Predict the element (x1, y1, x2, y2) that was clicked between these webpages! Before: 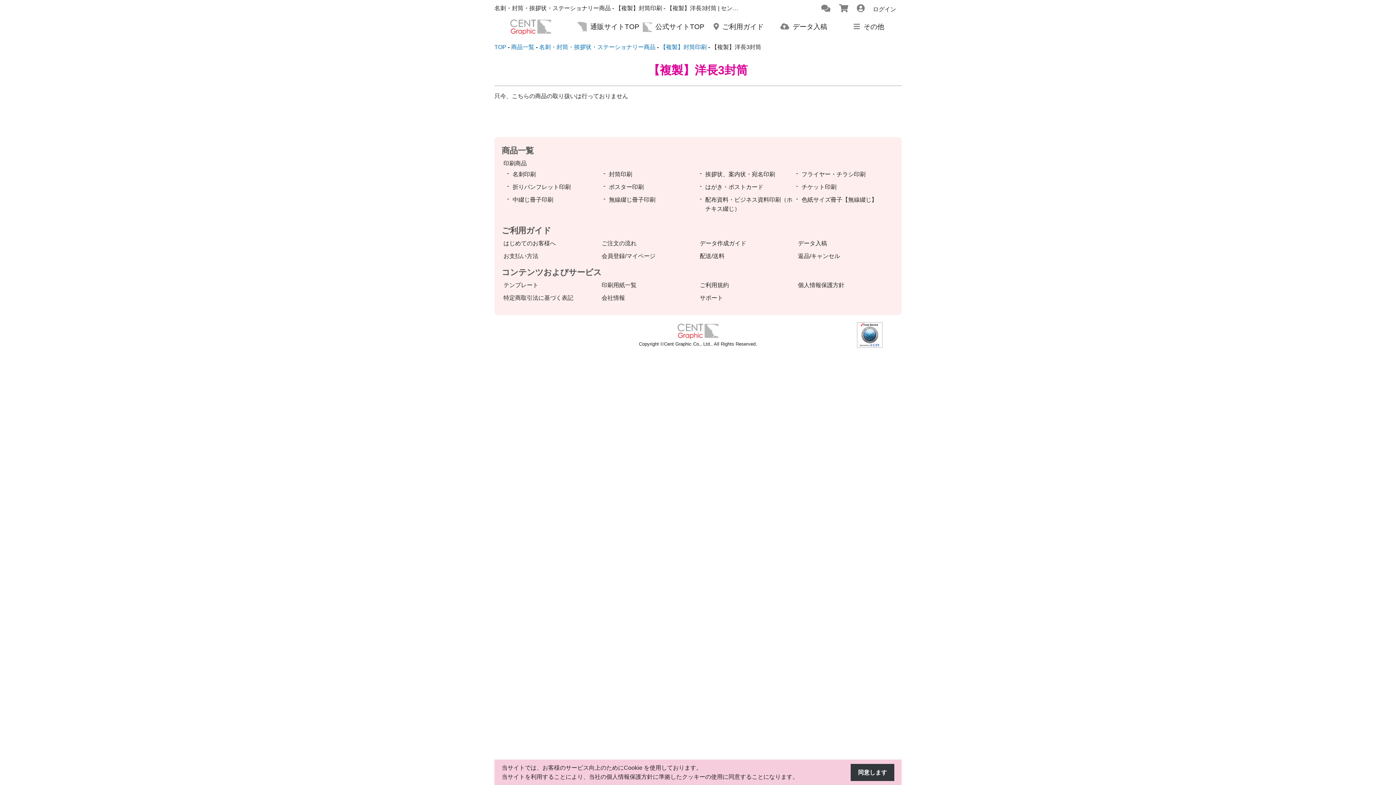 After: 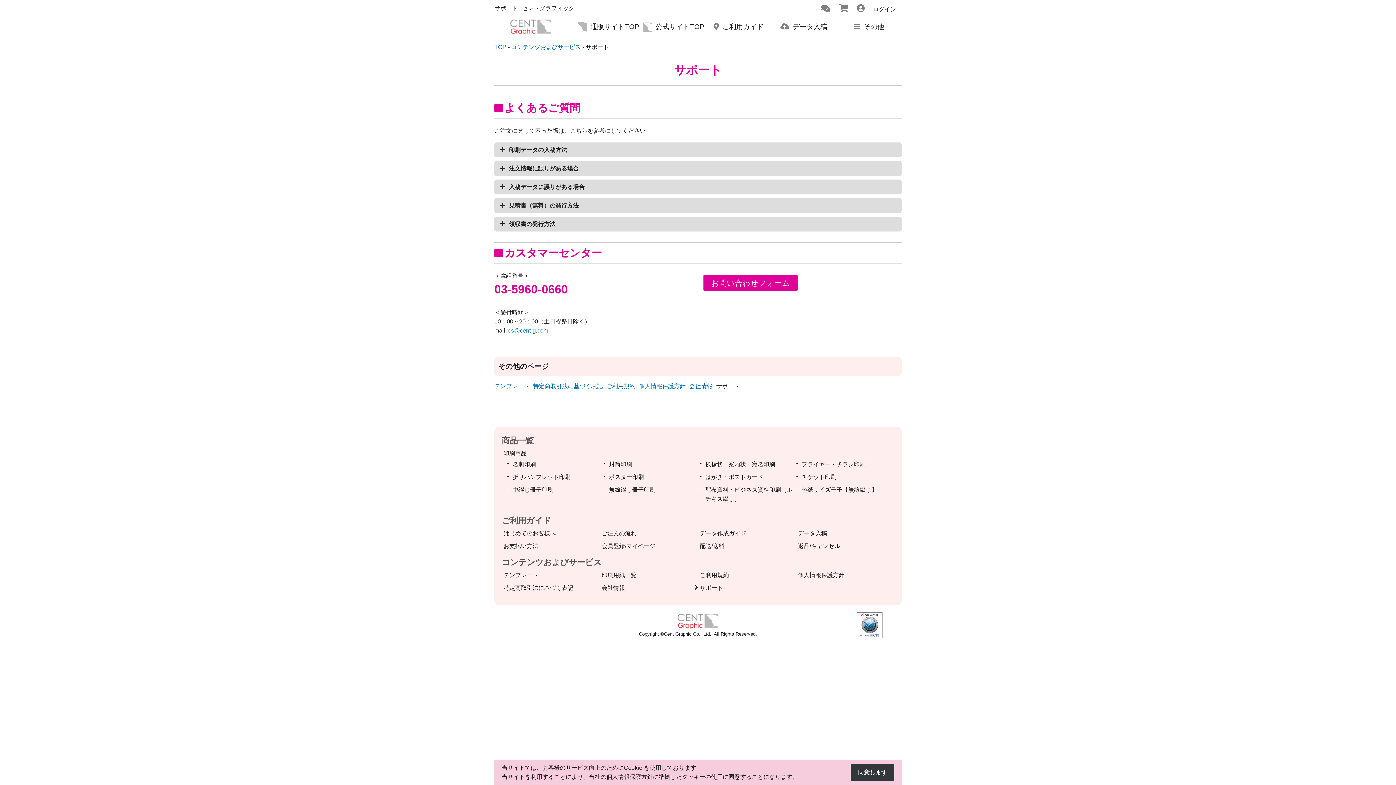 Action: bbox: (821, 4, 834, 13)